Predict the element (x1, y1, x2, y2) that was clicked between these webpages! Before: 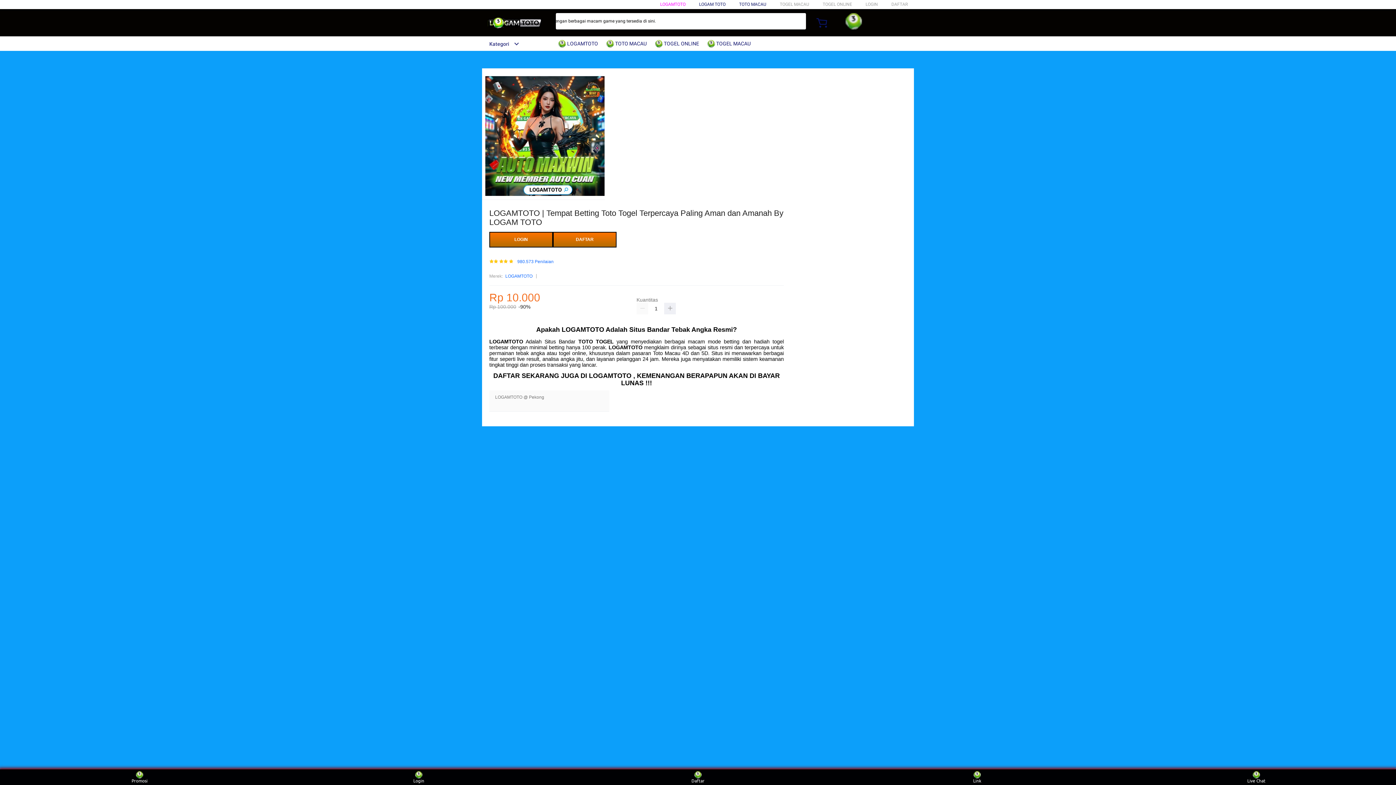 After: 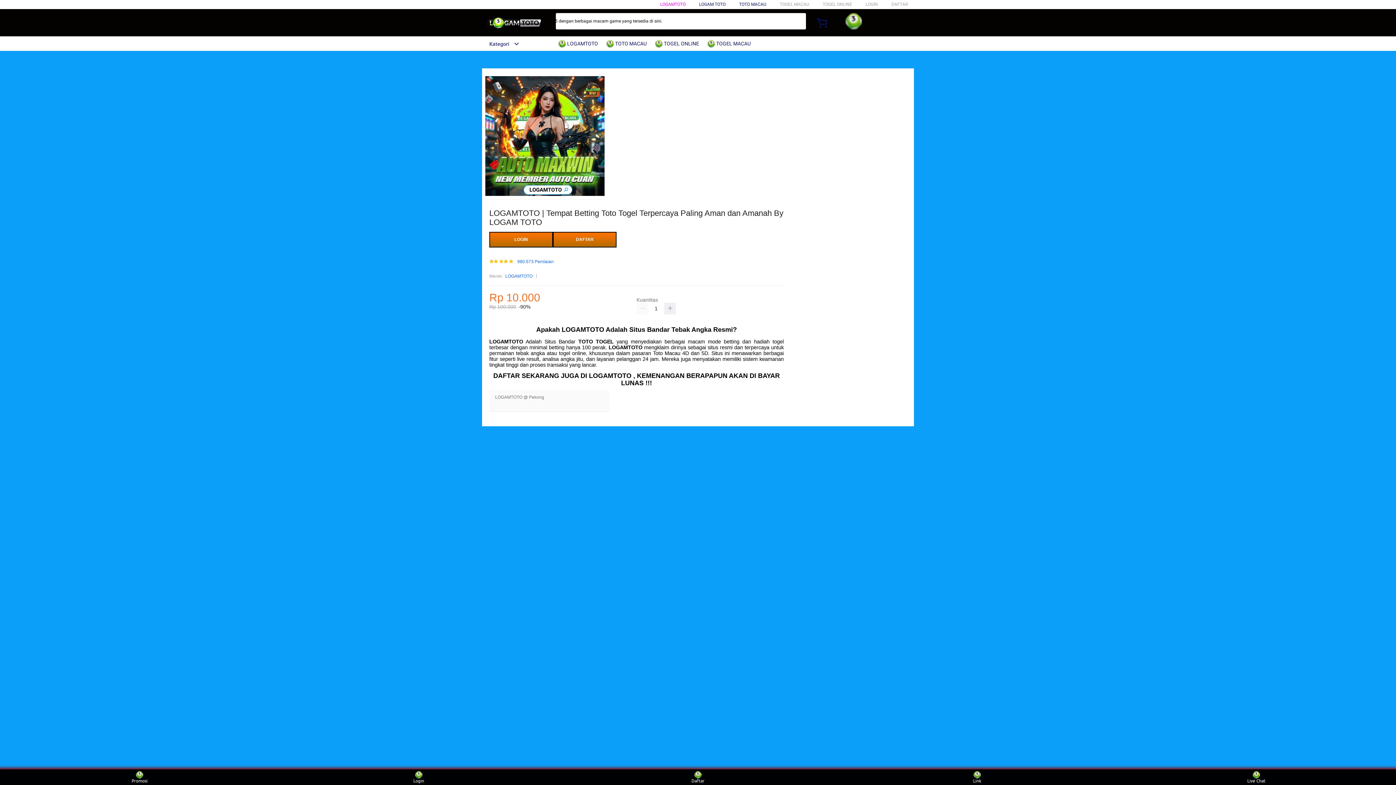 Action: bbox: (482, 15, 547, 30)